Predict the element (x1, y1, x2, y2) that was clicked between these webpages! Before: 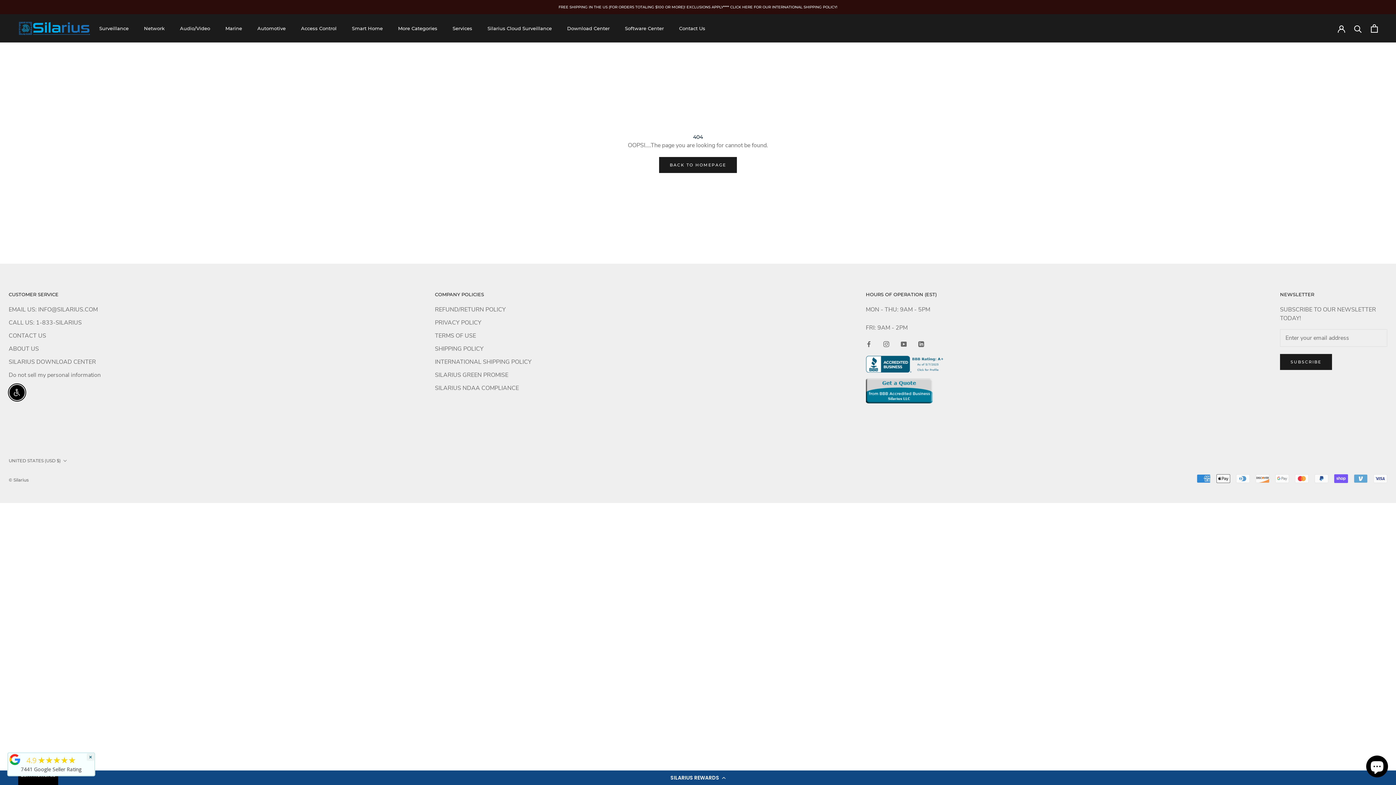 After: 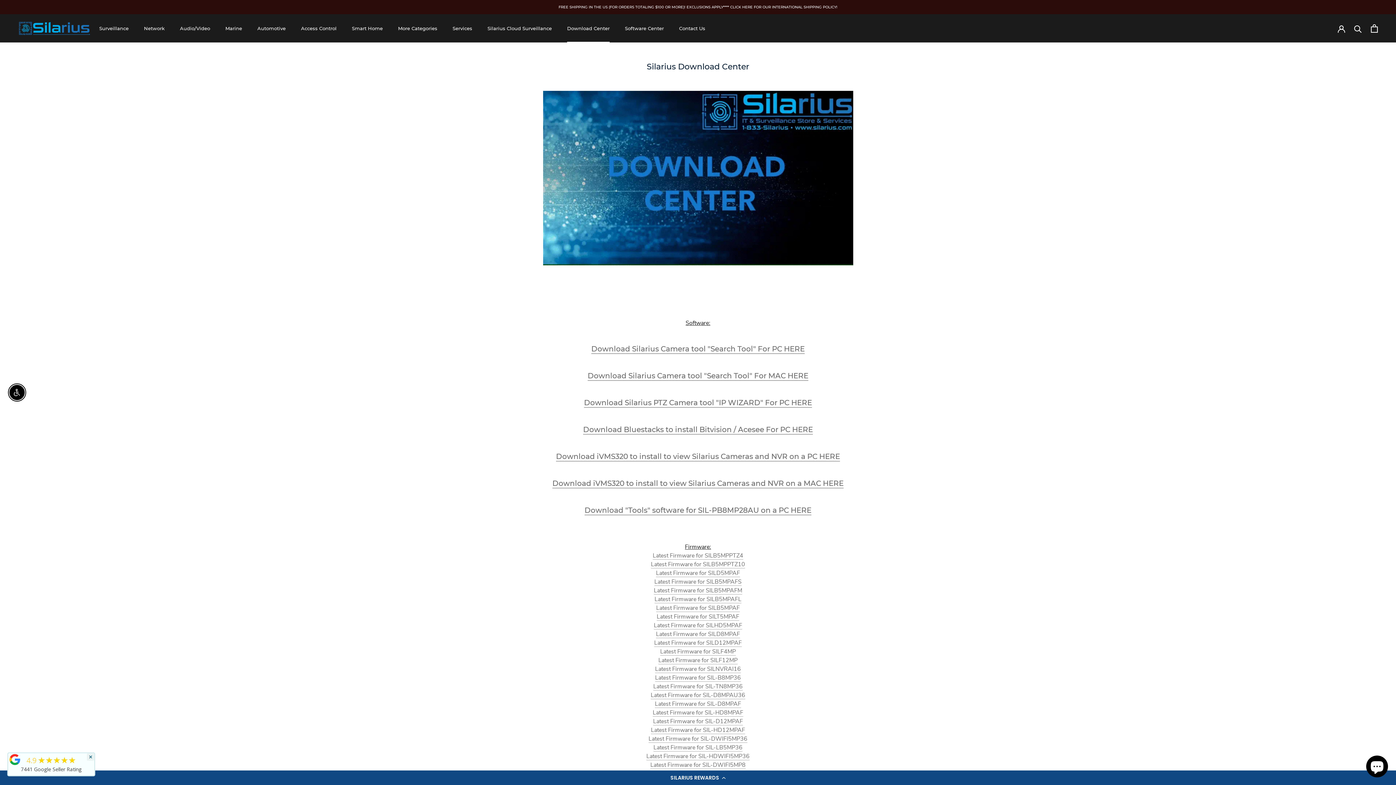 Action: label: Download Center
Download Center bbox: (567, 25, 609, 31)